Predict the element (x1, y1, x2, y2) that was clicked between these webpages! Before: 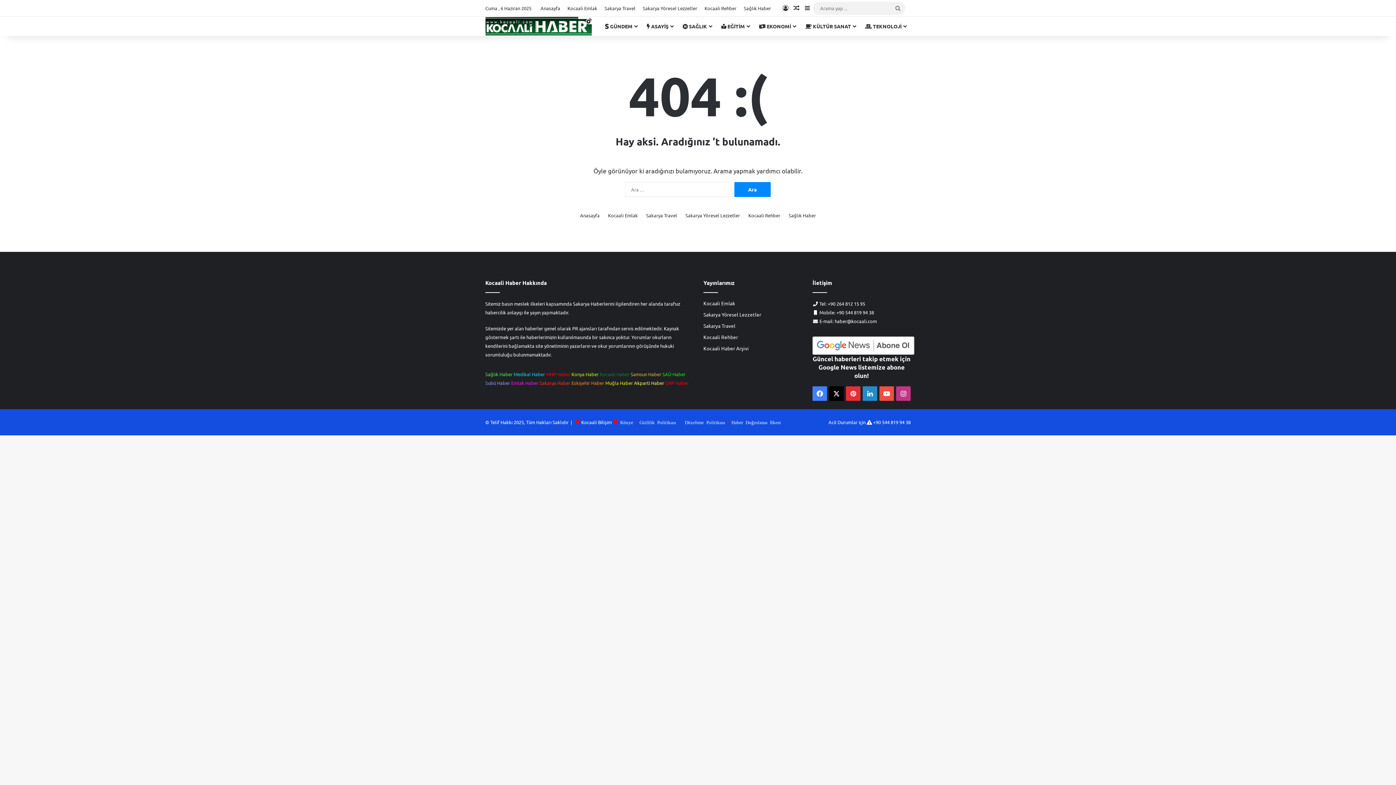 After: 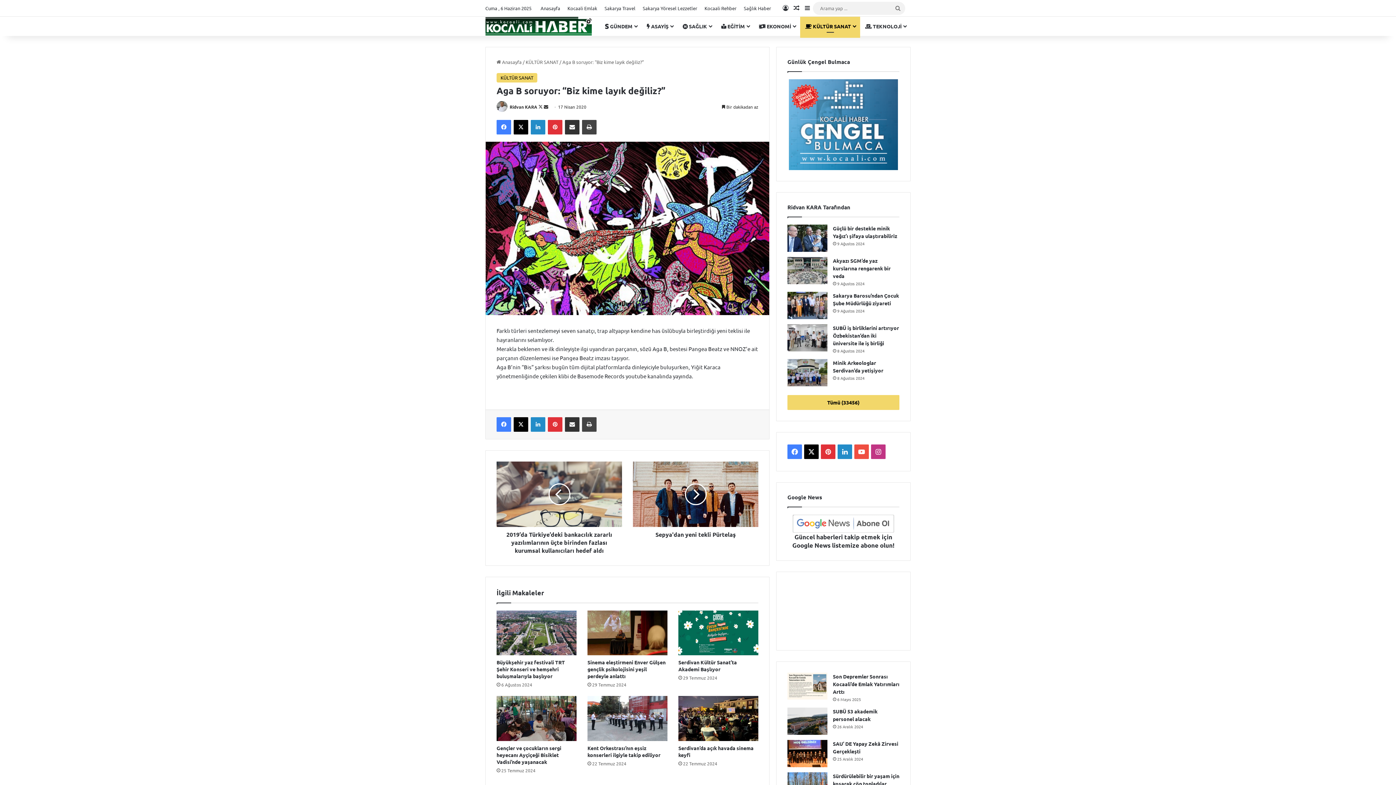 Action: label: Rastgele Makale bbox: (791, 0, 802, 16)